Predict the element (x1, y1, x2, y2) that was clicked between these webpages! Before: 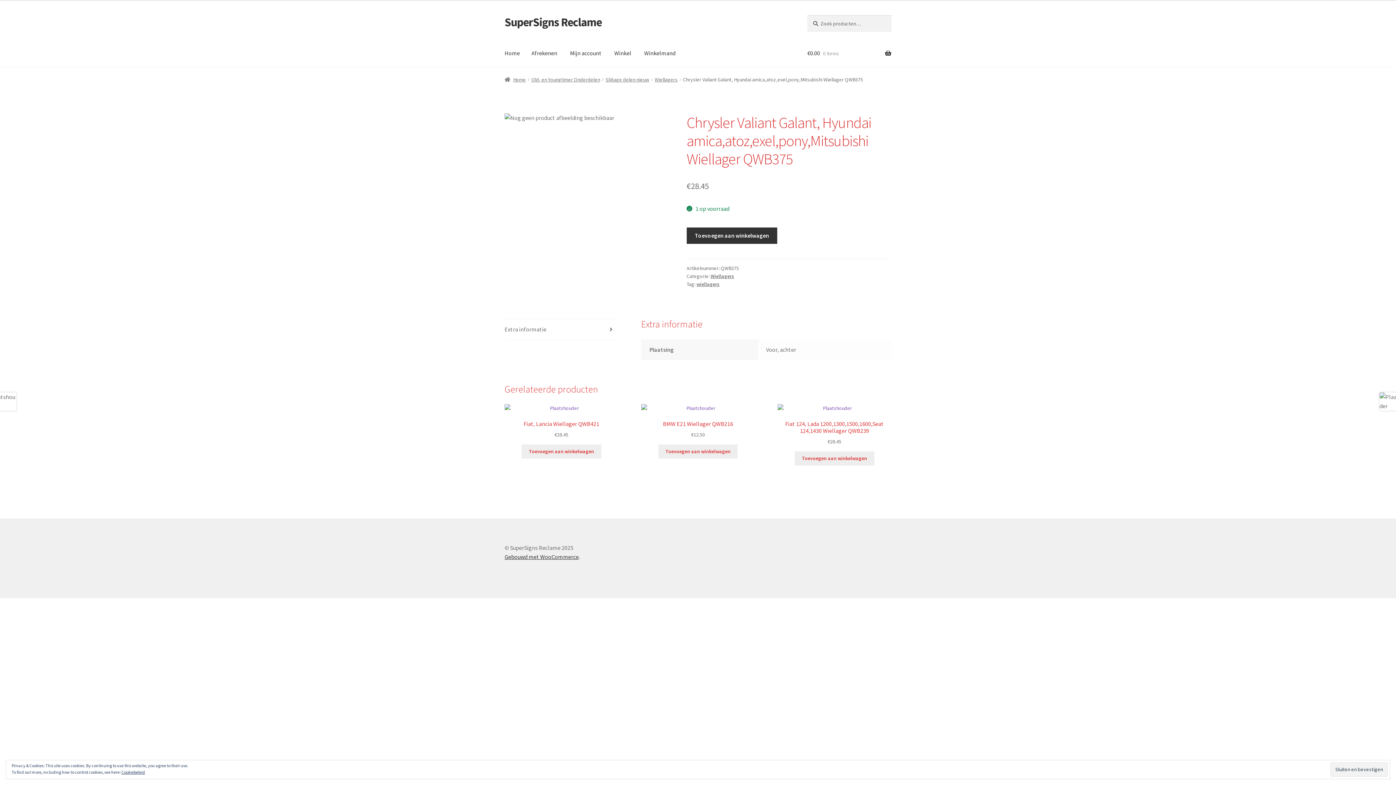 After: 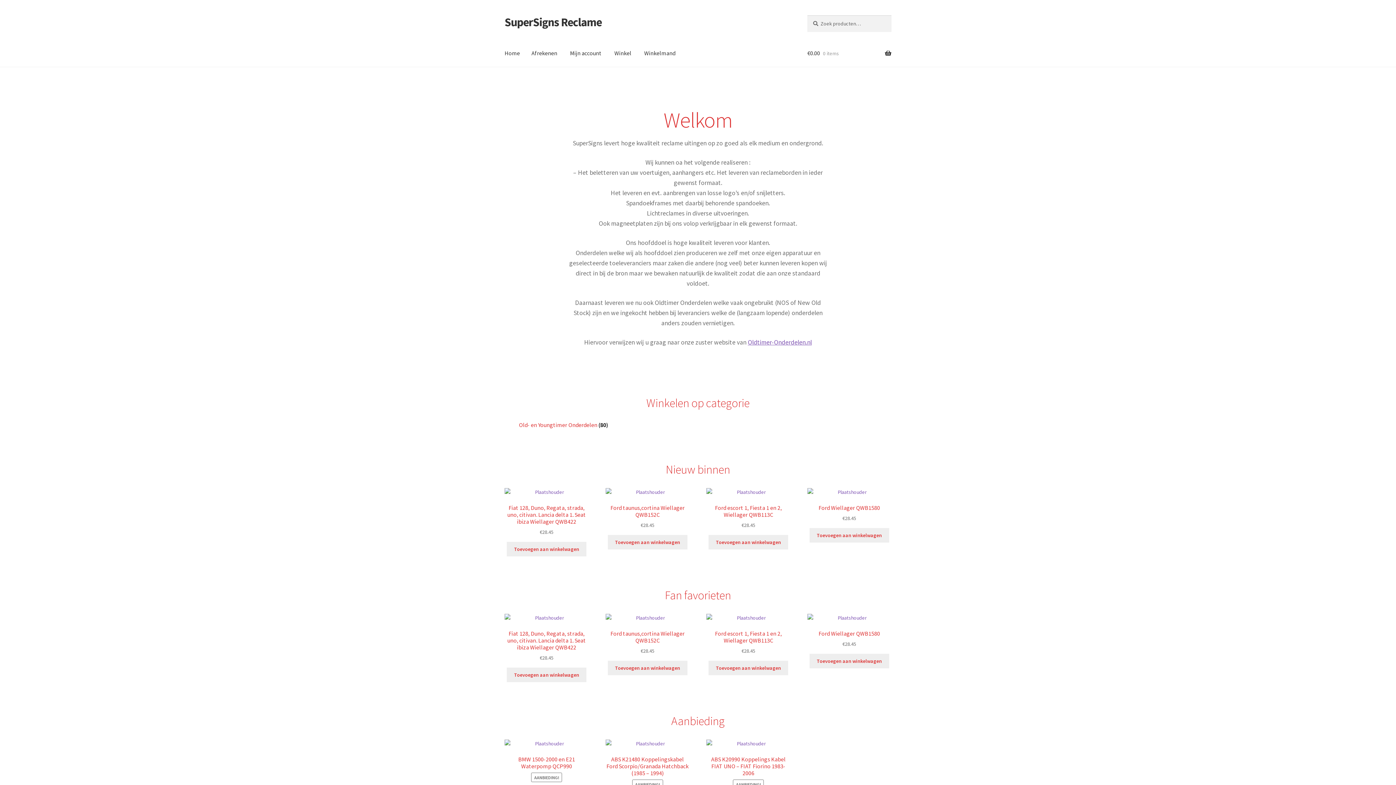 Action: label: Home bbox: (498, 39, 525, 67)